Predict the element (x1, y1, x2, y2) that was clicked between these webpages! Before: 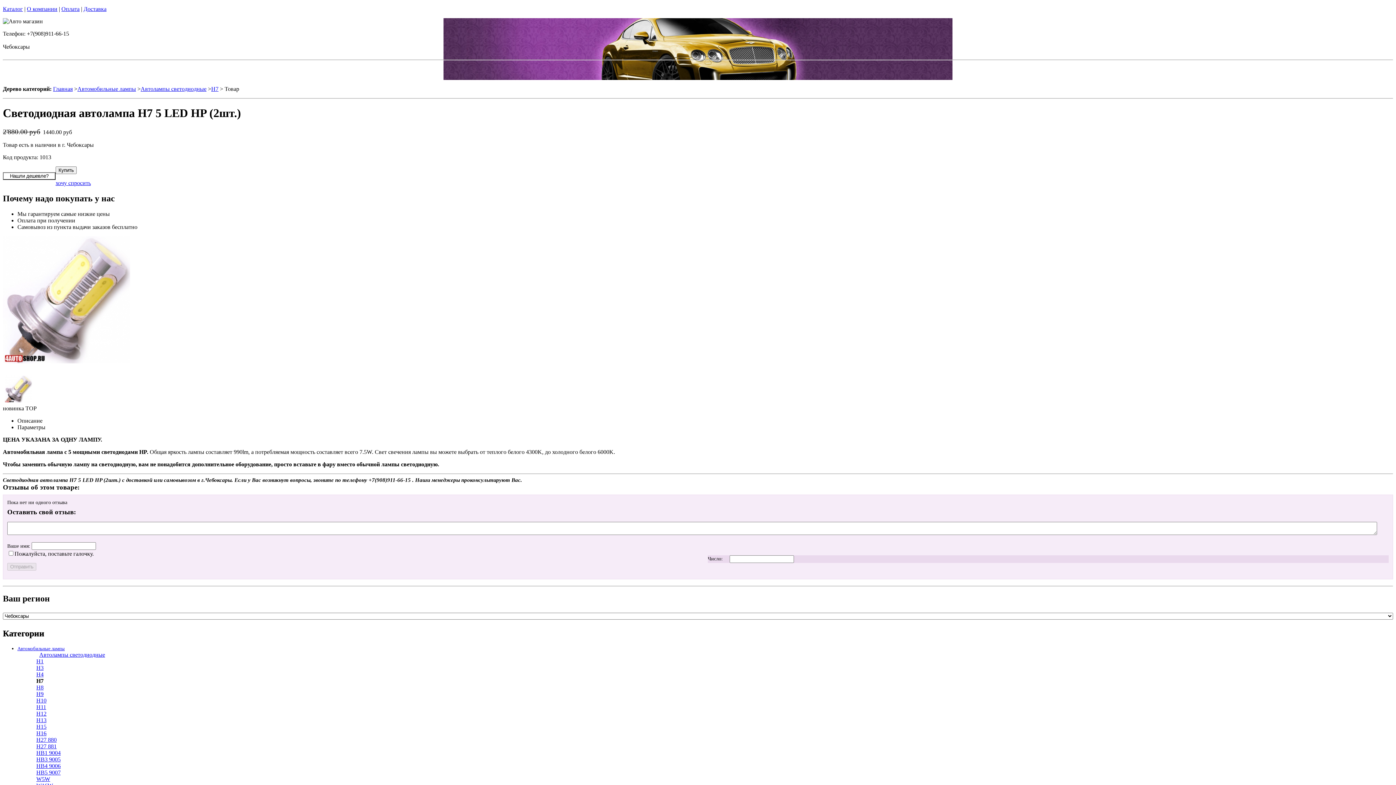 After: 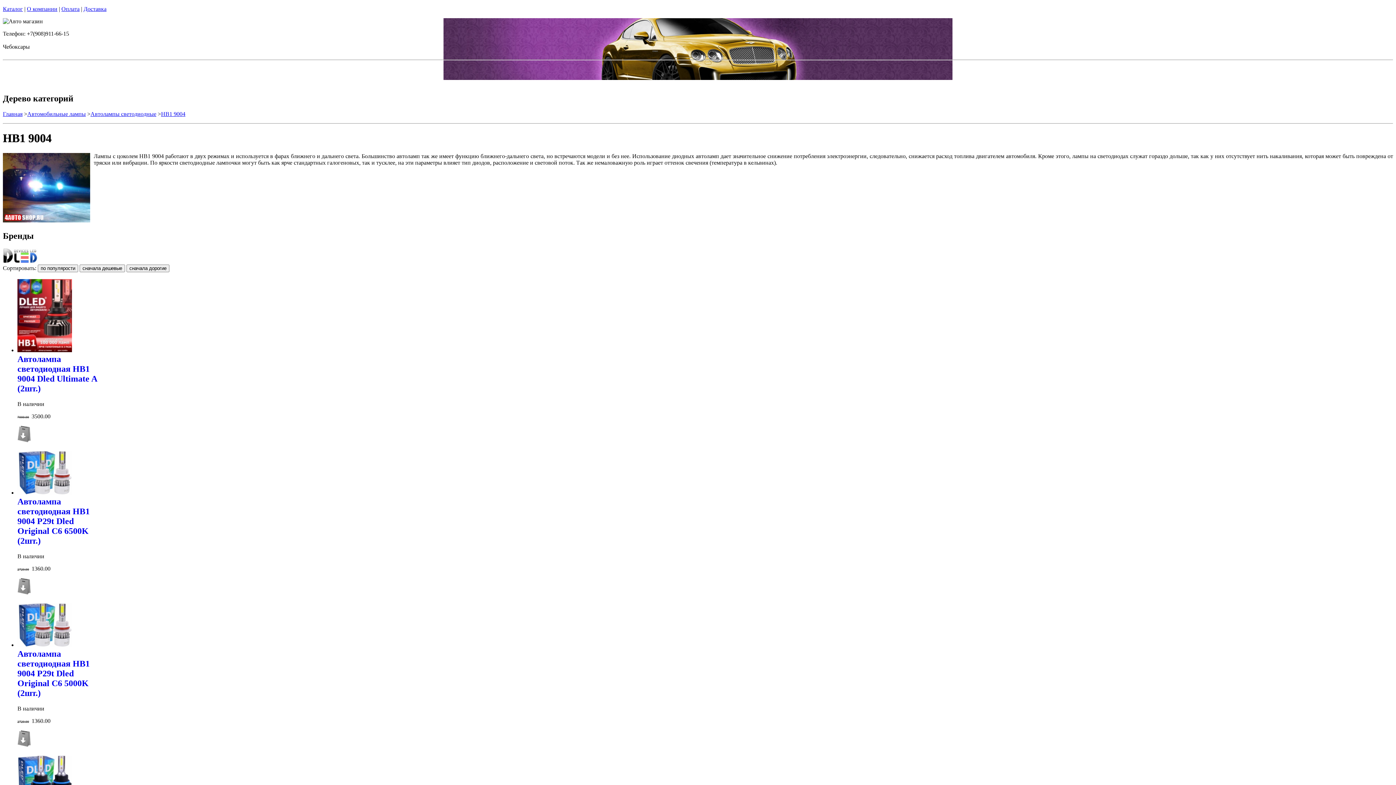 Action: label: HB1 9004 bbox: (36, 750, 60, 756)